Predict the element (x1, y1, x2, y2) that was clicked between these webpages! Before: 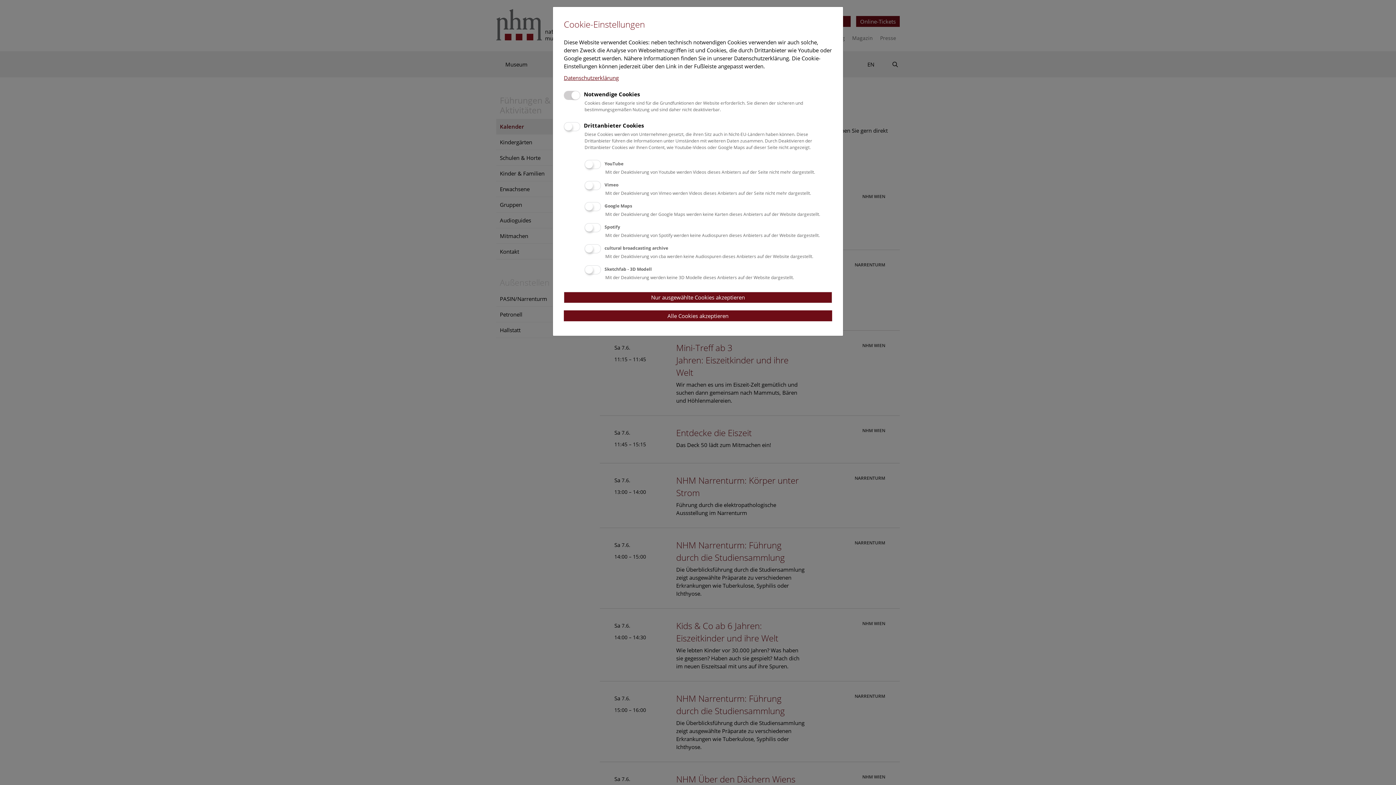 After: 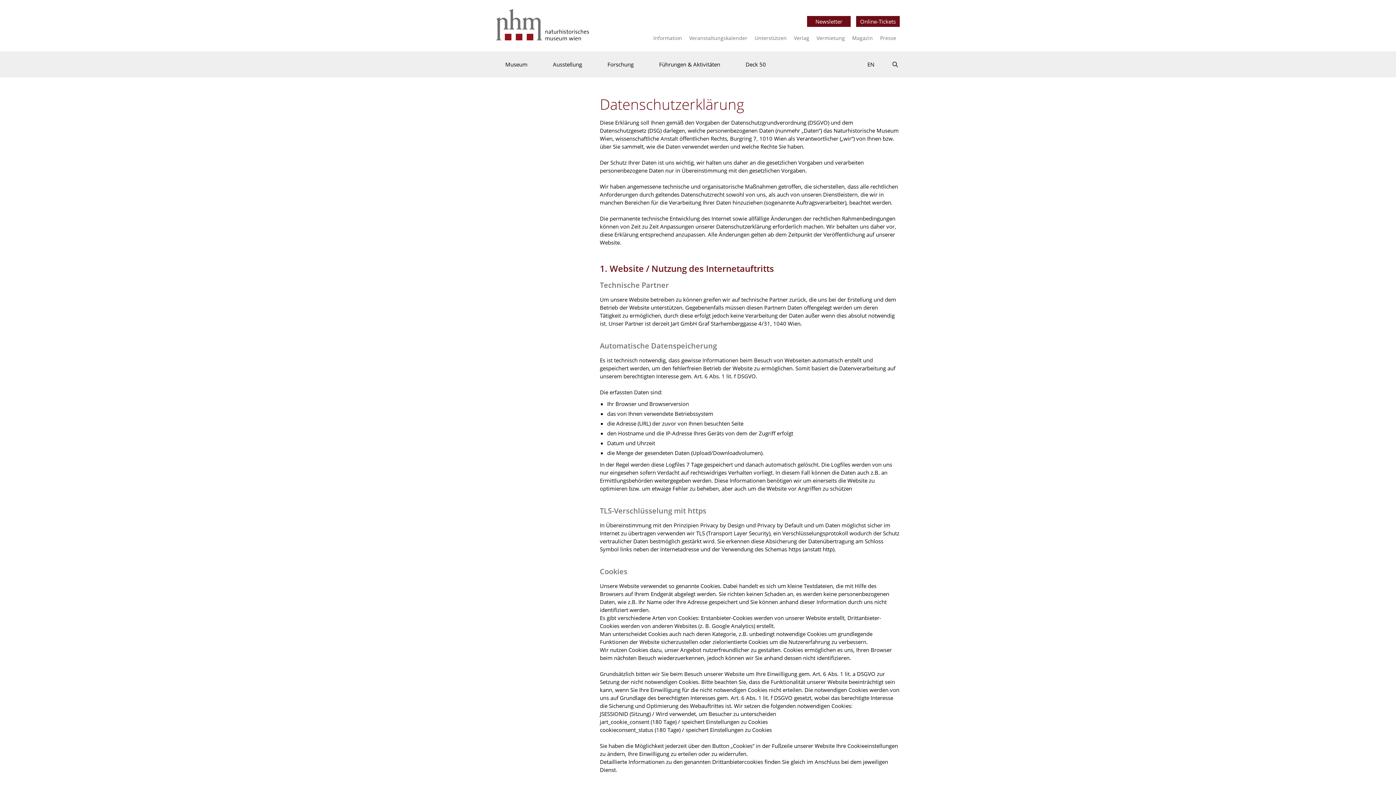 Action: bbox: (564, 74, 618, 81) label: Datenschutzerklärung